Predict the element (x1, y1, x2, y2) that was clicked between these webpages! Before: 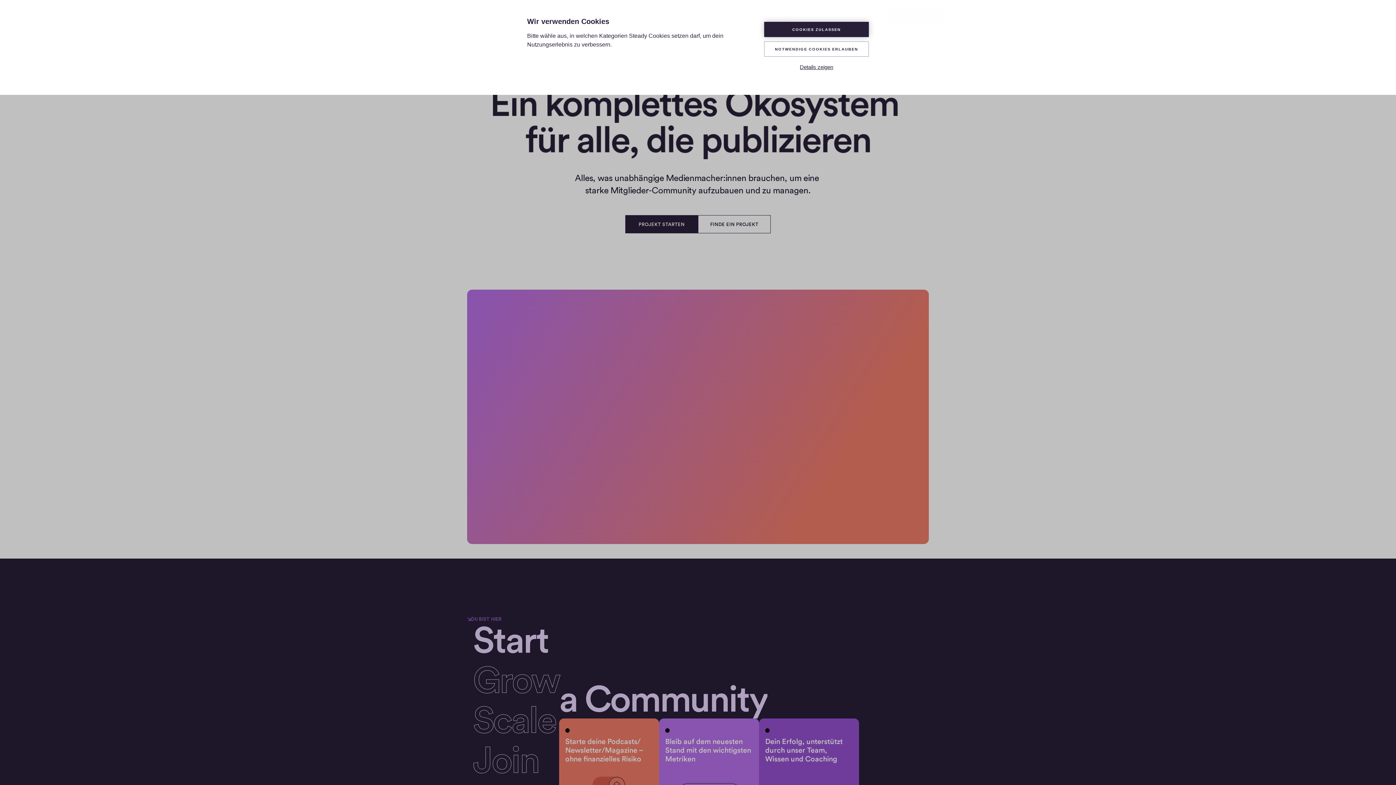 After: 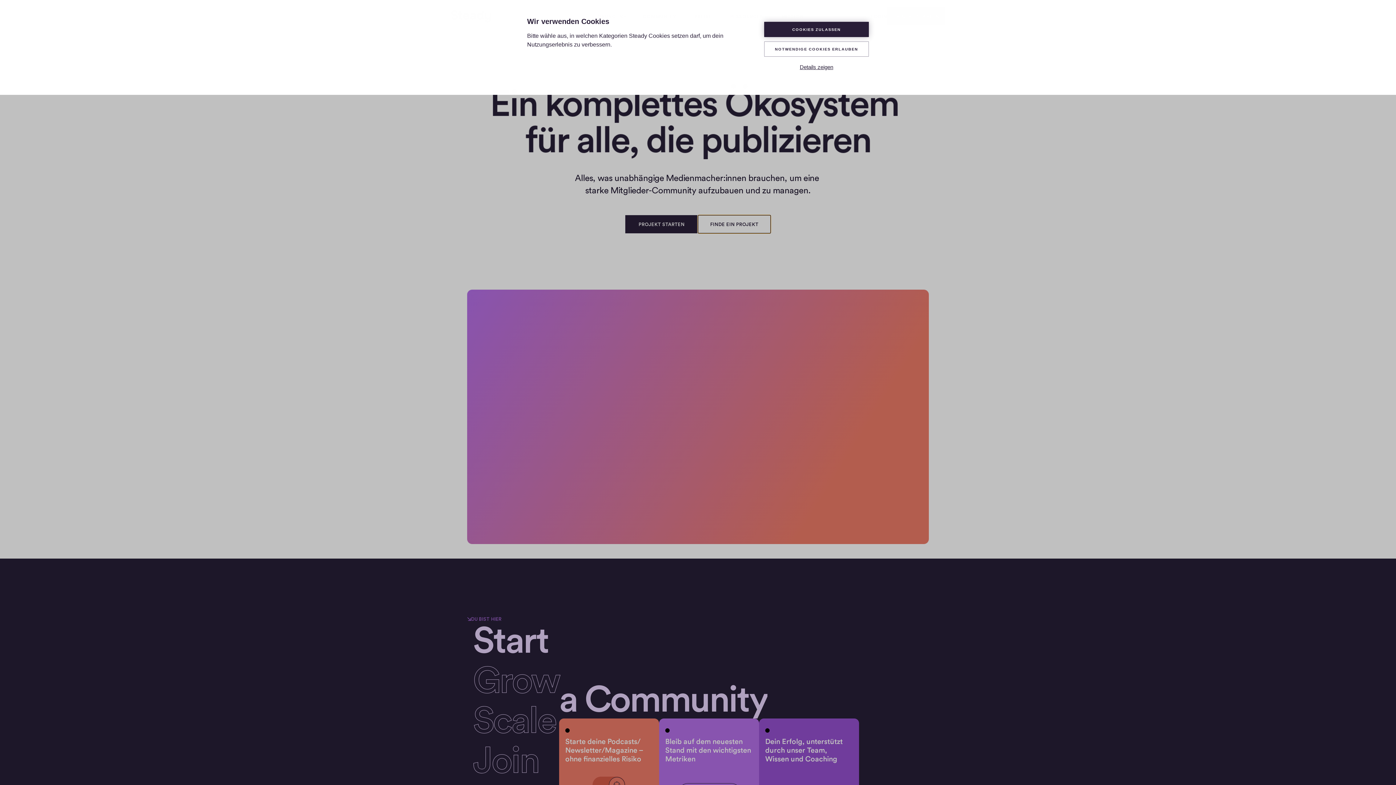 Action: bbox: (698, 215, 770, 233) label: FINDE EIN PROJEKT